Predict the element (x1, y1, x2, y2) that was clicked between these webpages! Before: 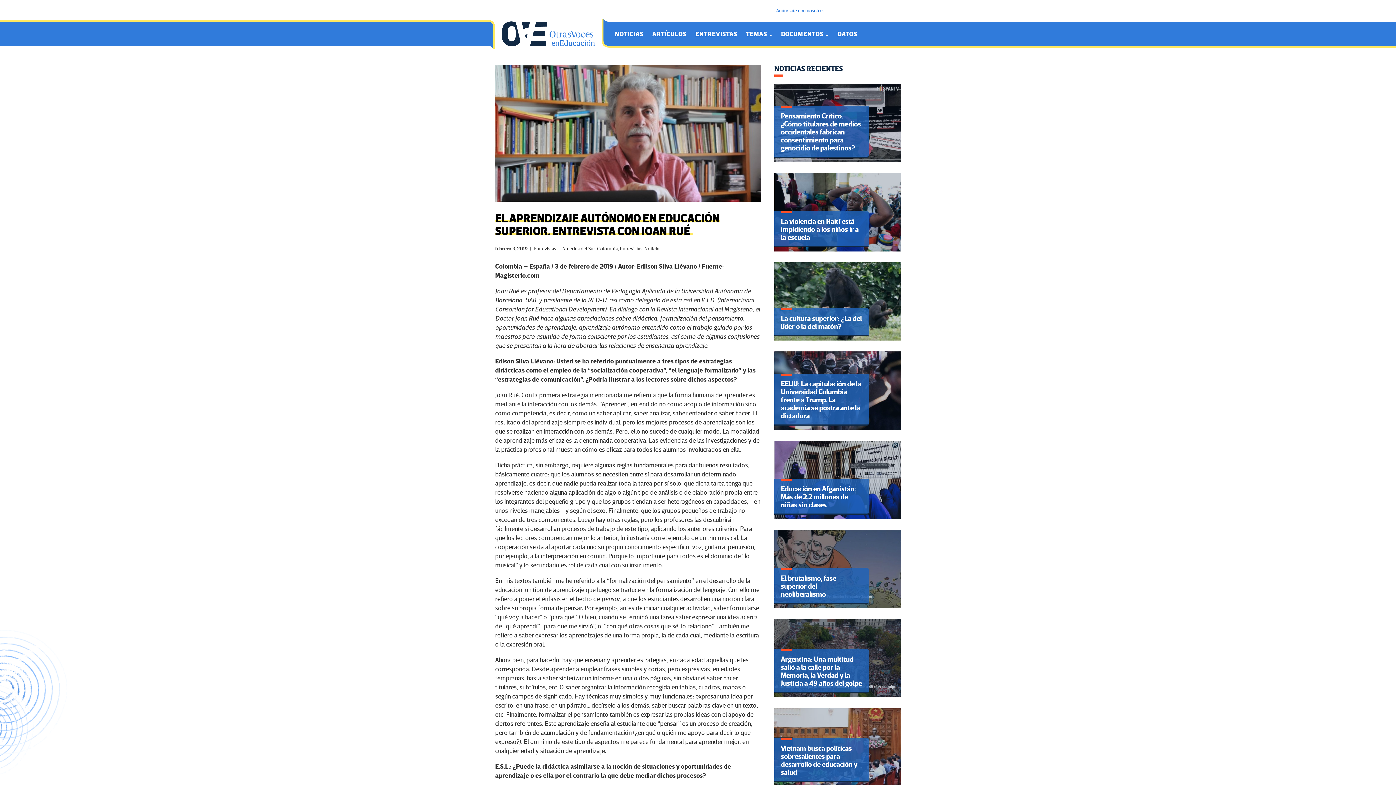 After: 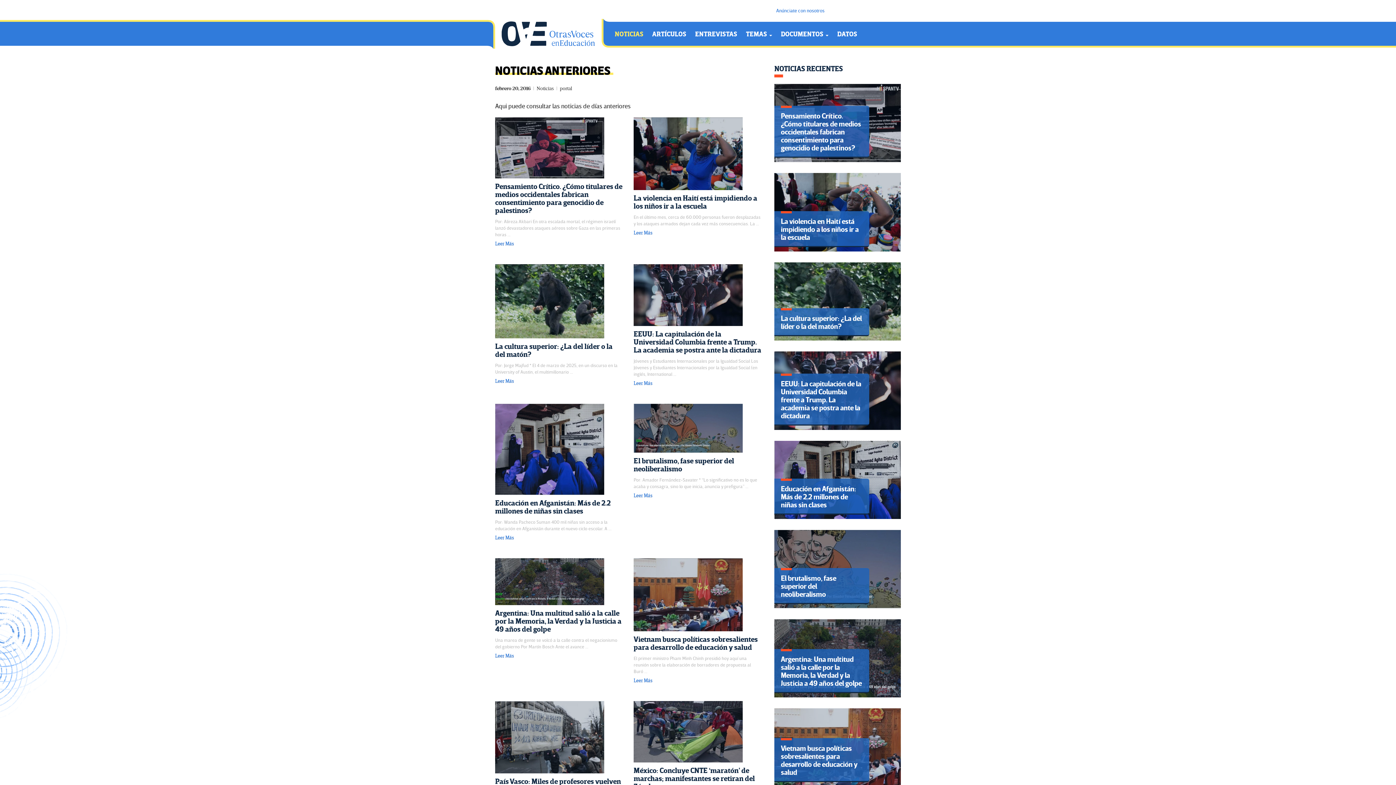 Action: label: NOTICIAS bbox: (610, 25, 648, 43)